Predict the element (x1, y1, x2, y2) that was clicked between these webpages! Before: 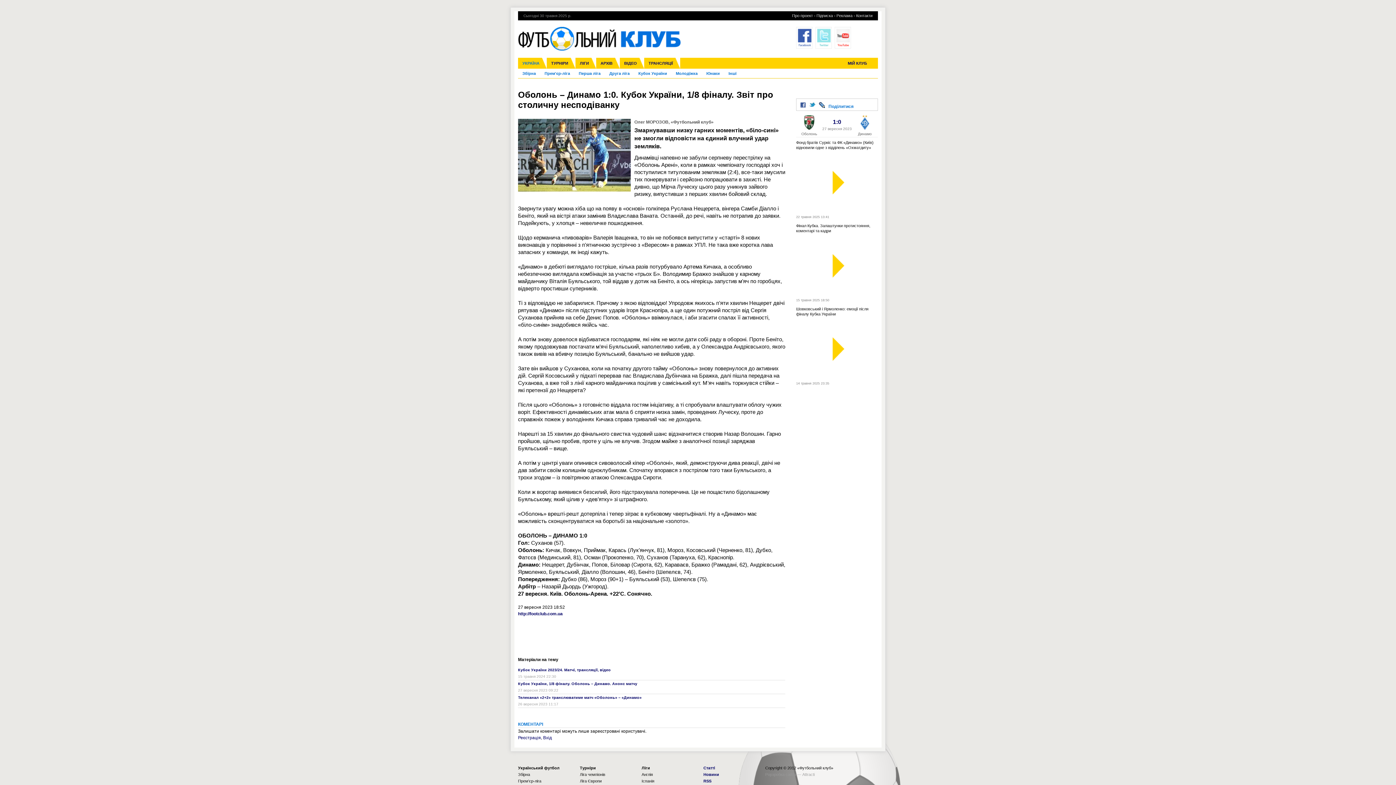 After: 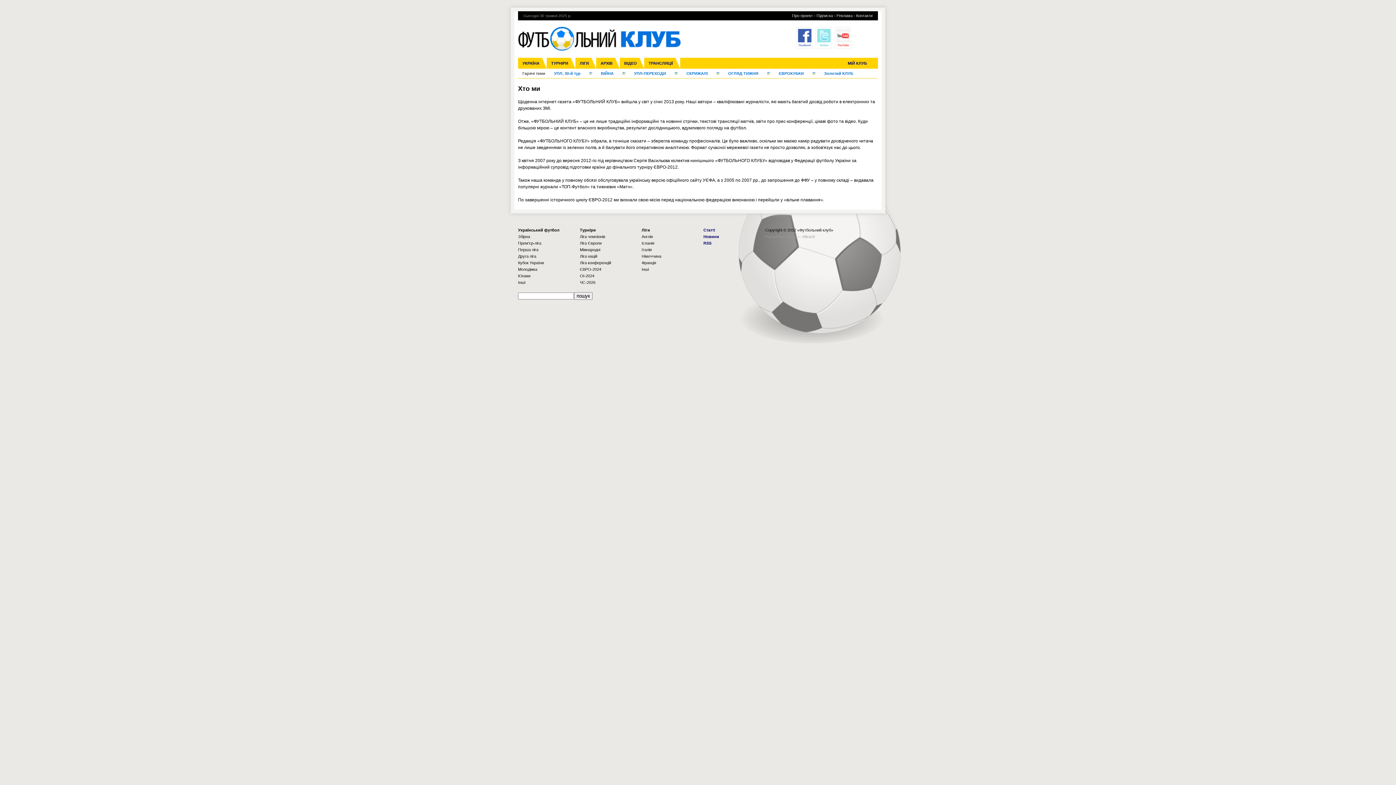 Action: label: Про проект bbox: (792, 13, 813, 17)